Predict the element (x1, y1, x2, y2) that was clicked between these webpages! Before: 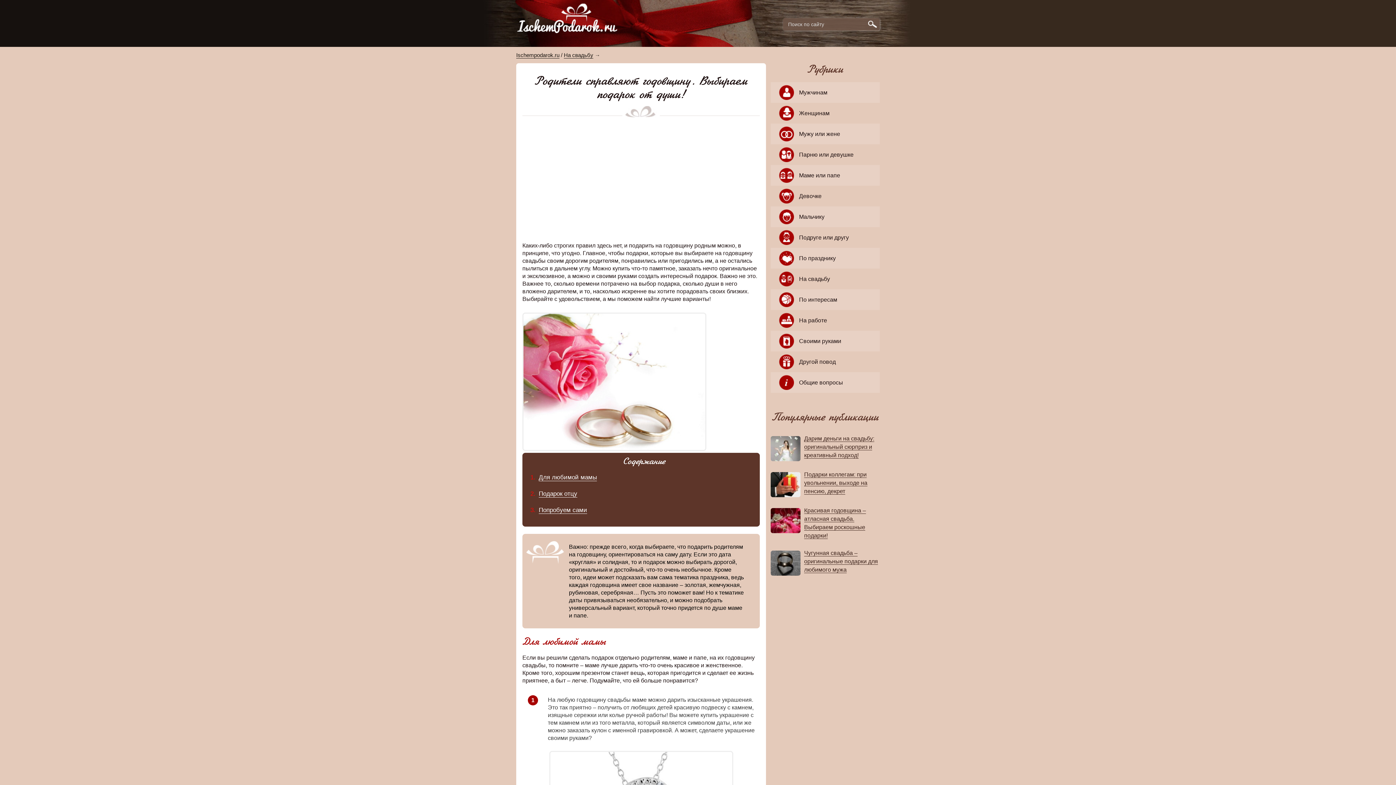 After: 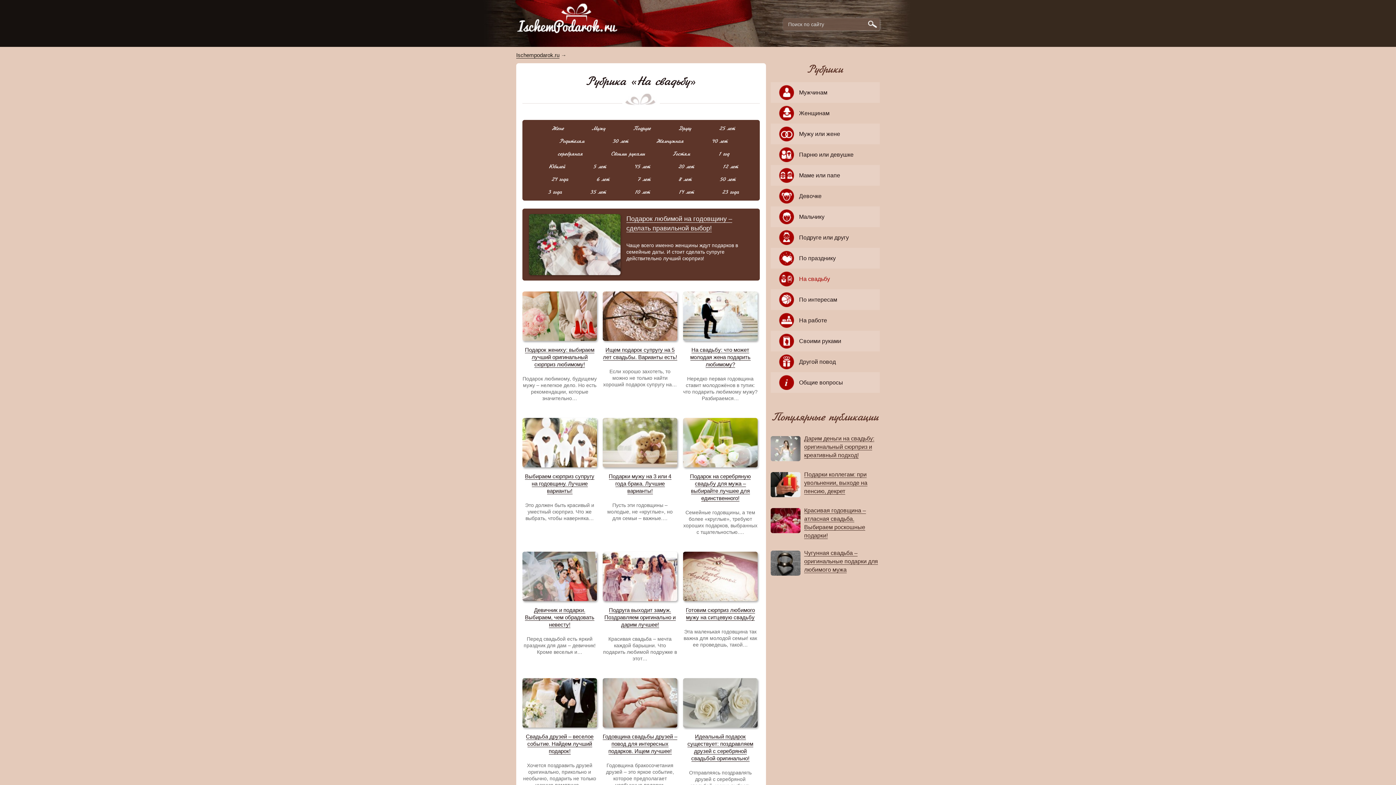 Action: label: На свадьбу bbox: (799, 276, 830, 282)